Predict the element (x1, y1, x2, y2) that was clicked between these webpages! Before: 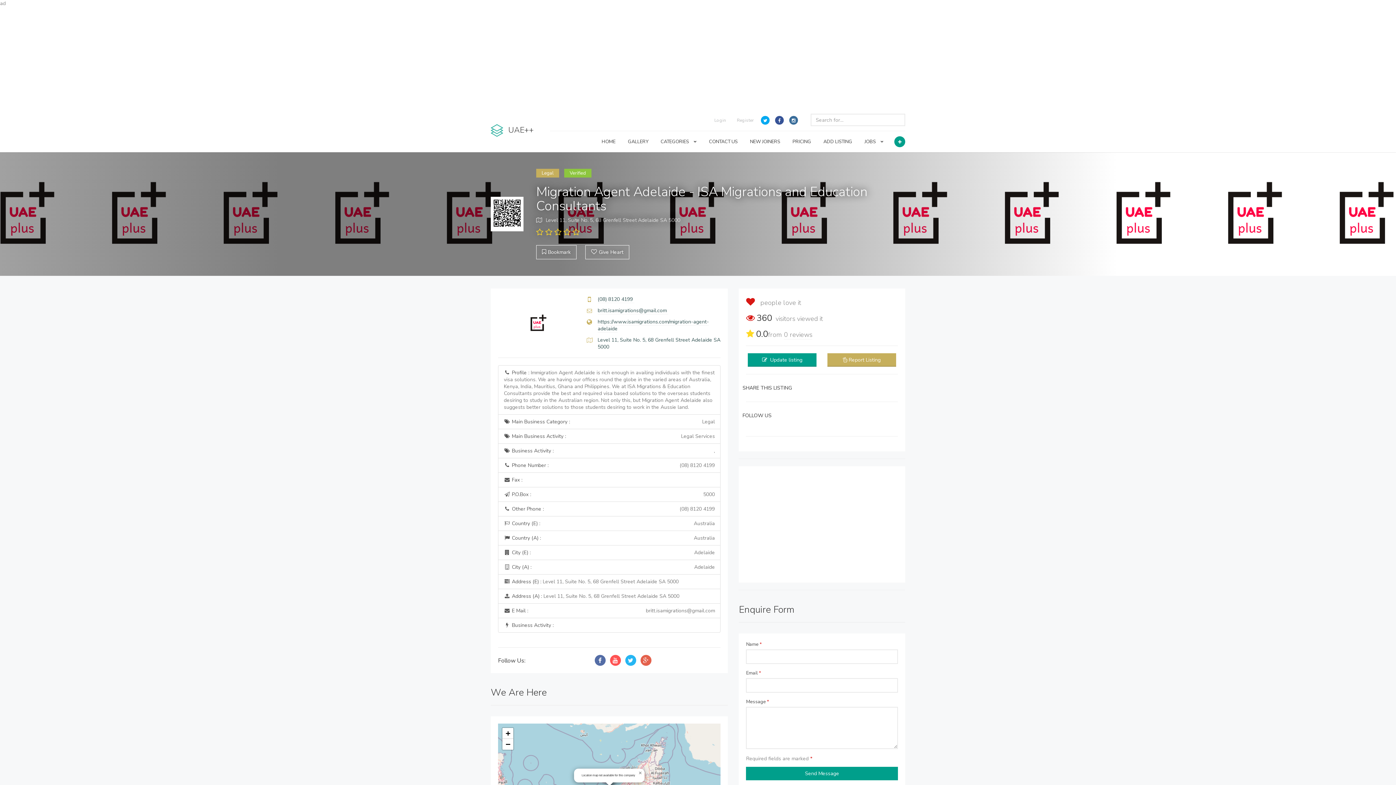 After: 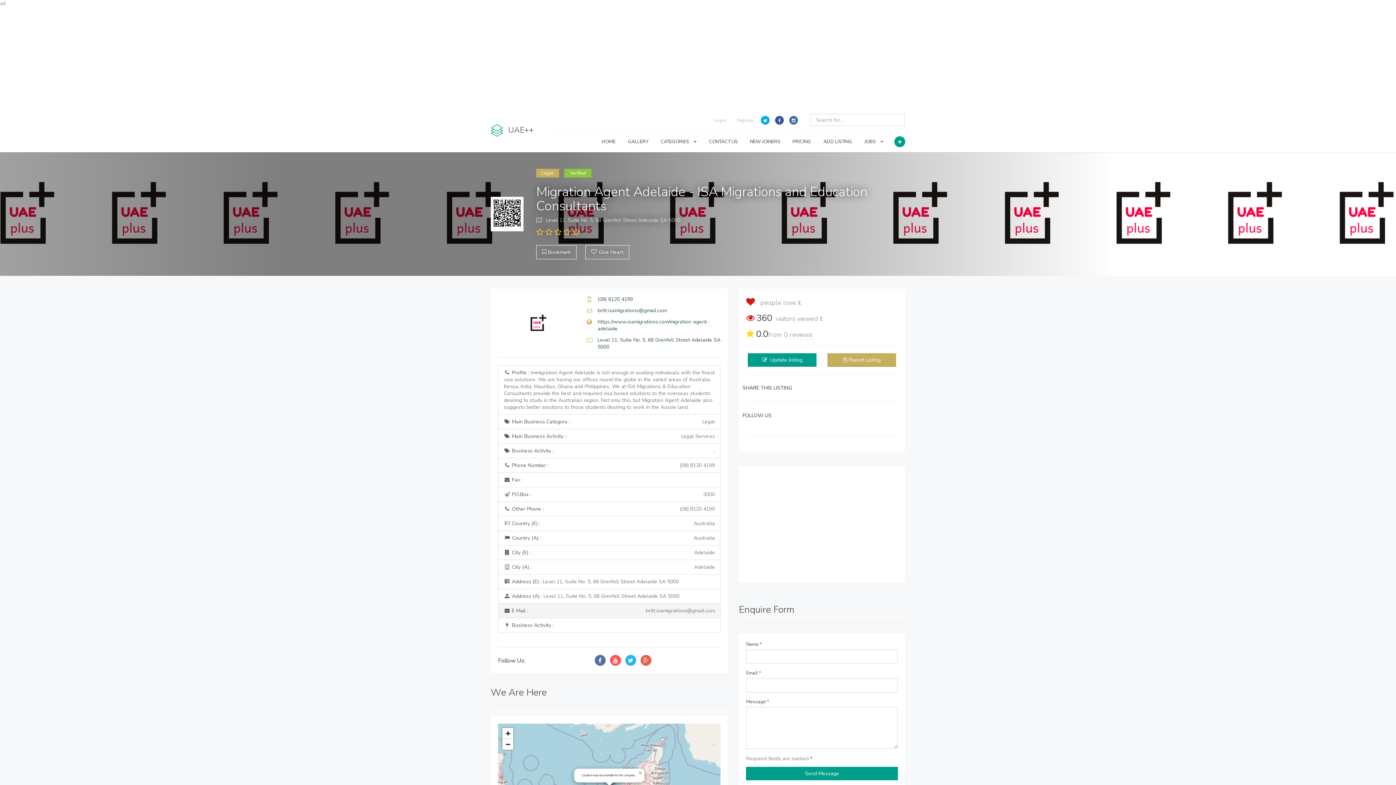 Action: bbox: (498, 603, 720, 618) label:  E Mail :
britt.isamigrations@gmail.com